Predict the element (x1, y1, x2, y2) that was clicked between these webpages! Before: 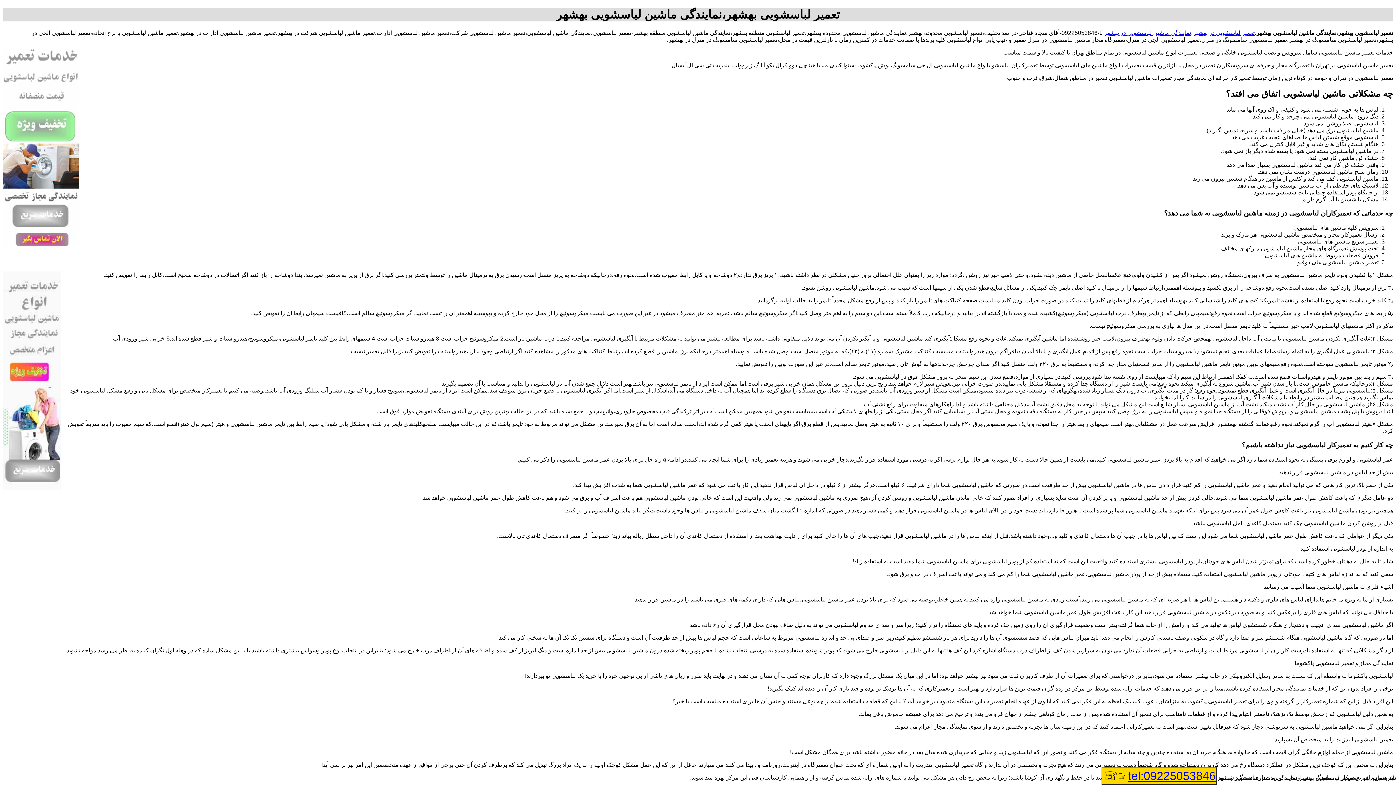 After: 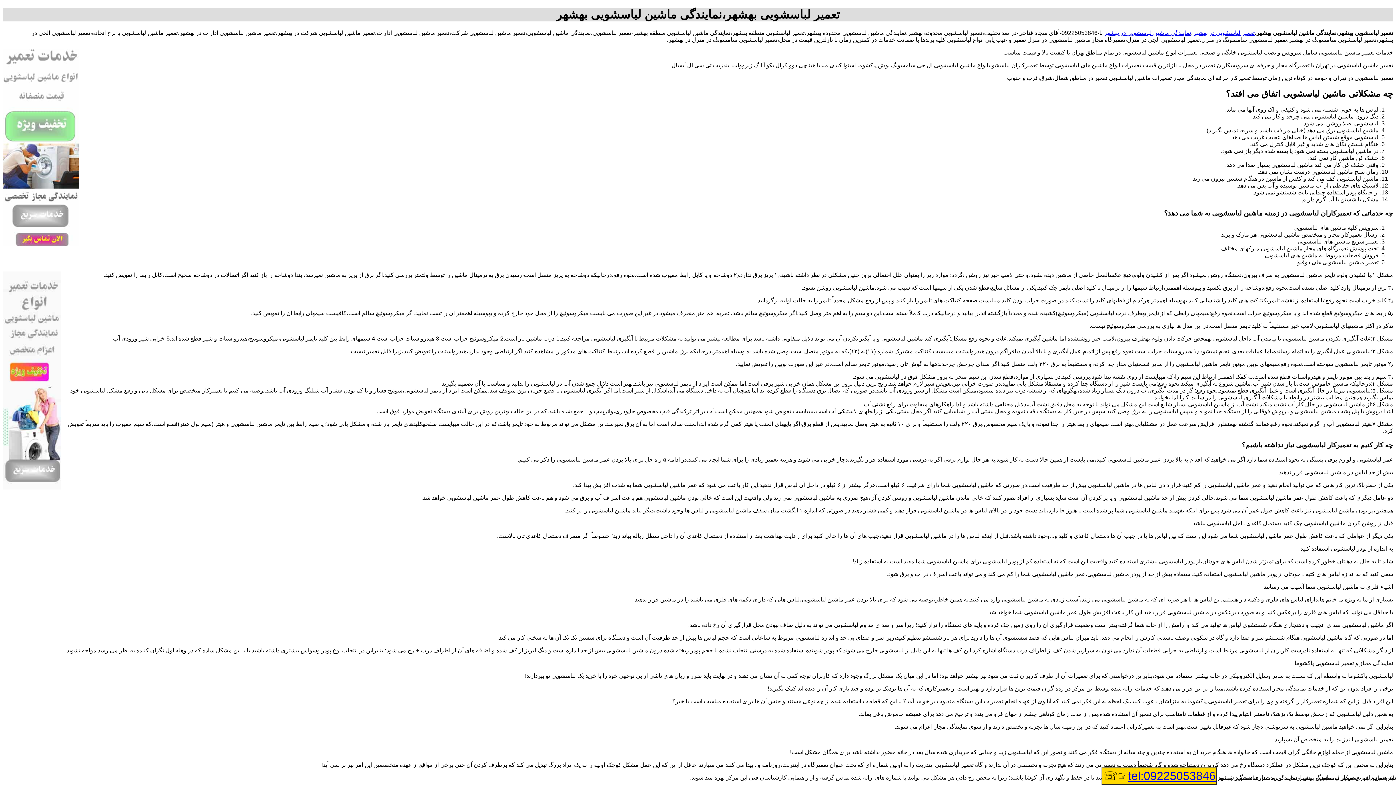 Action: bbox: (1128, 769, 1216, 782) label: tel:09225053846